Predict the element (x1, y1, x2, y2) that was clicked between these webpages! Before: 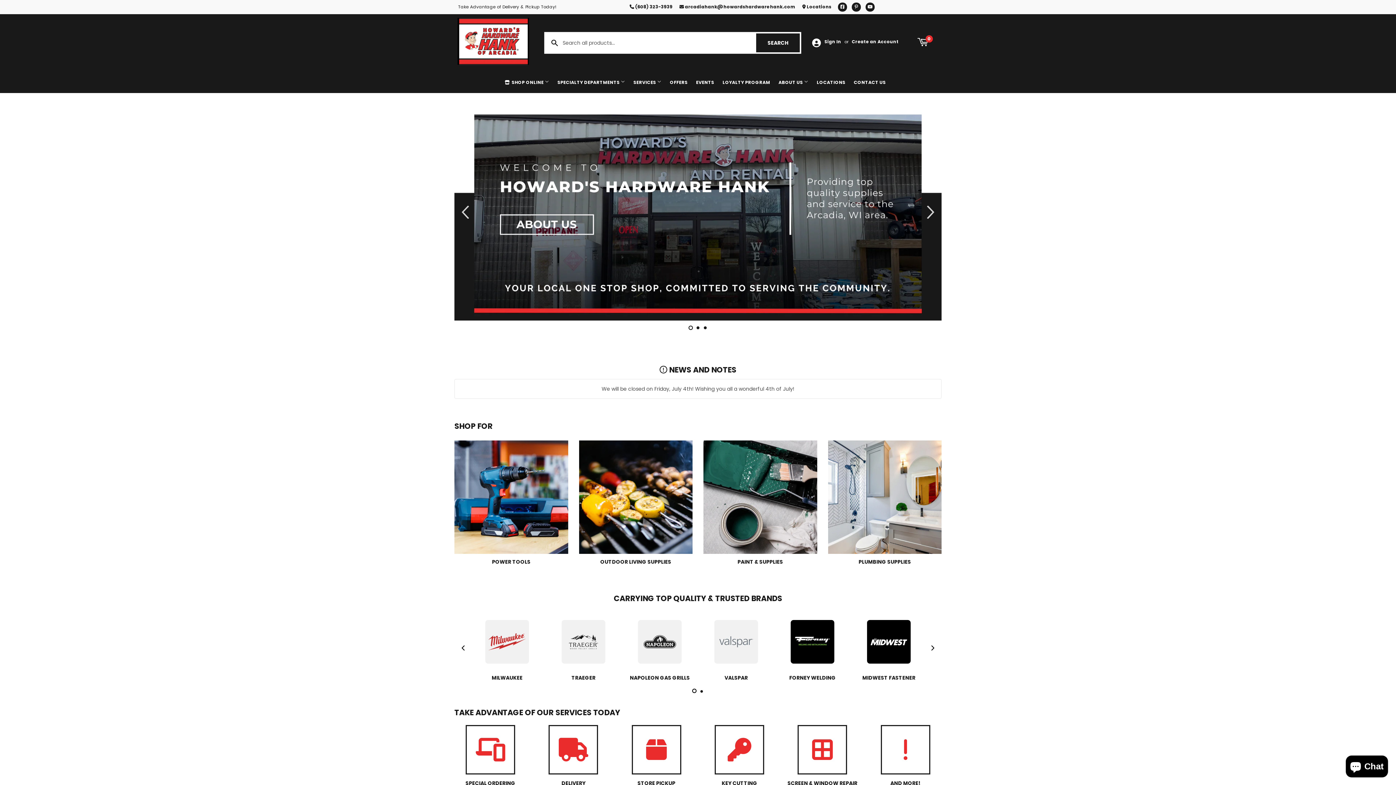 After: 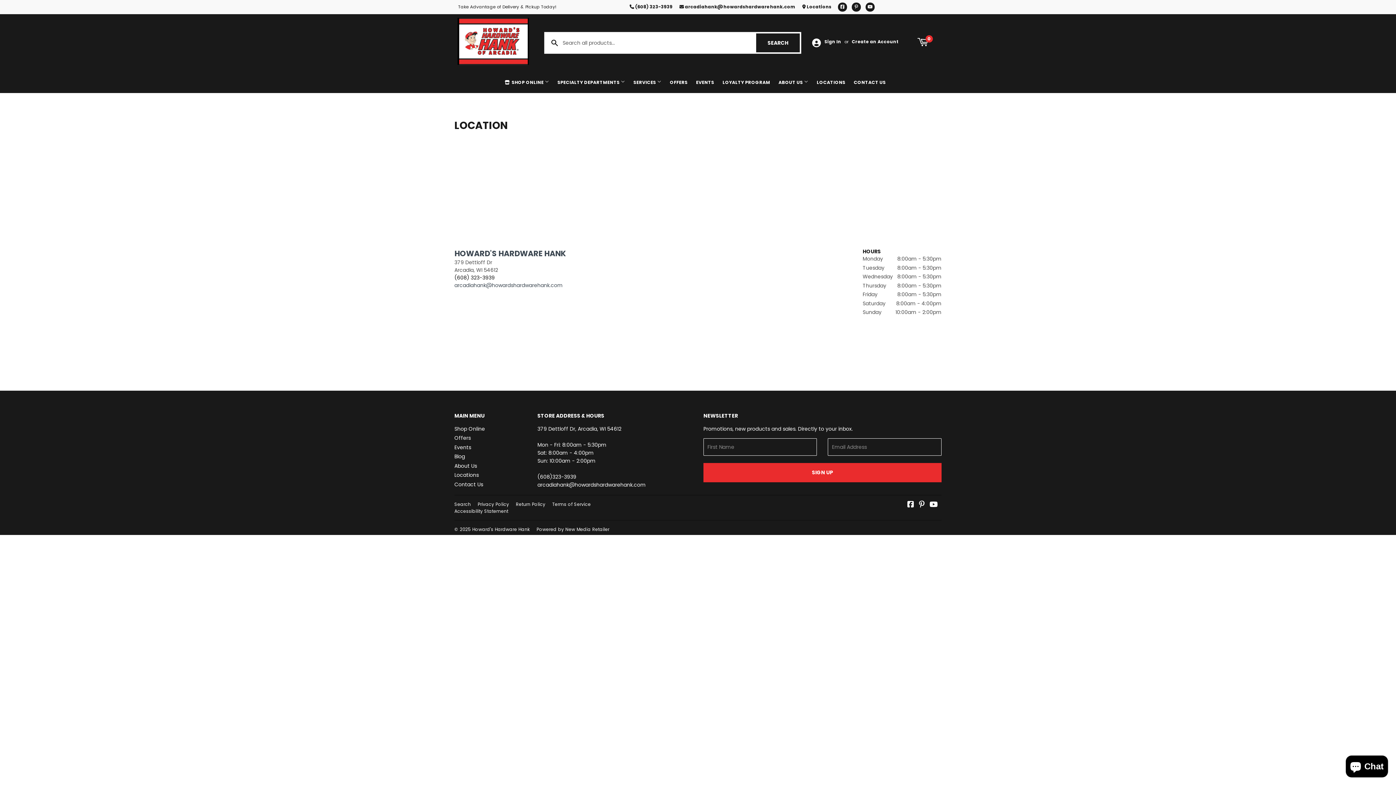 Action: label:  Locations bbox: (802, 3, 831, 9)